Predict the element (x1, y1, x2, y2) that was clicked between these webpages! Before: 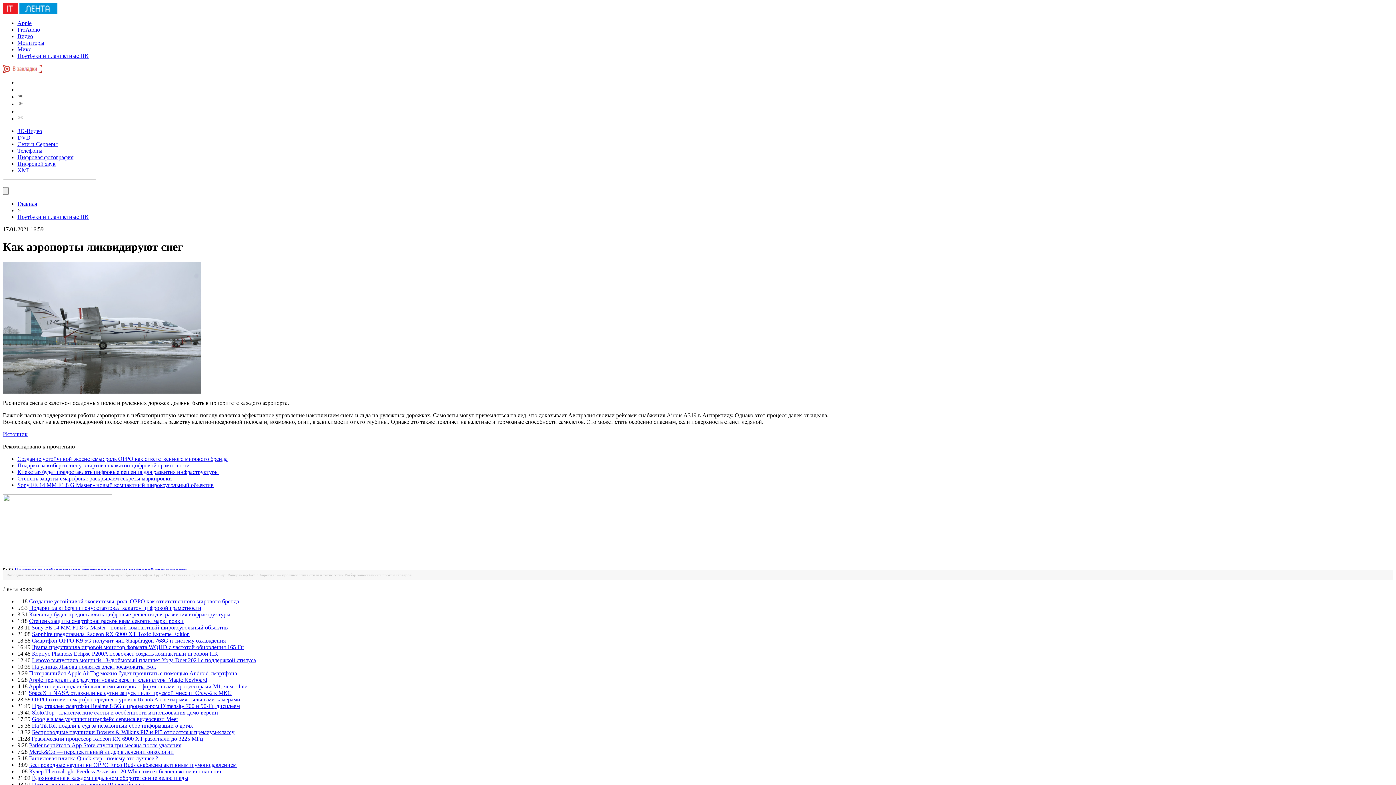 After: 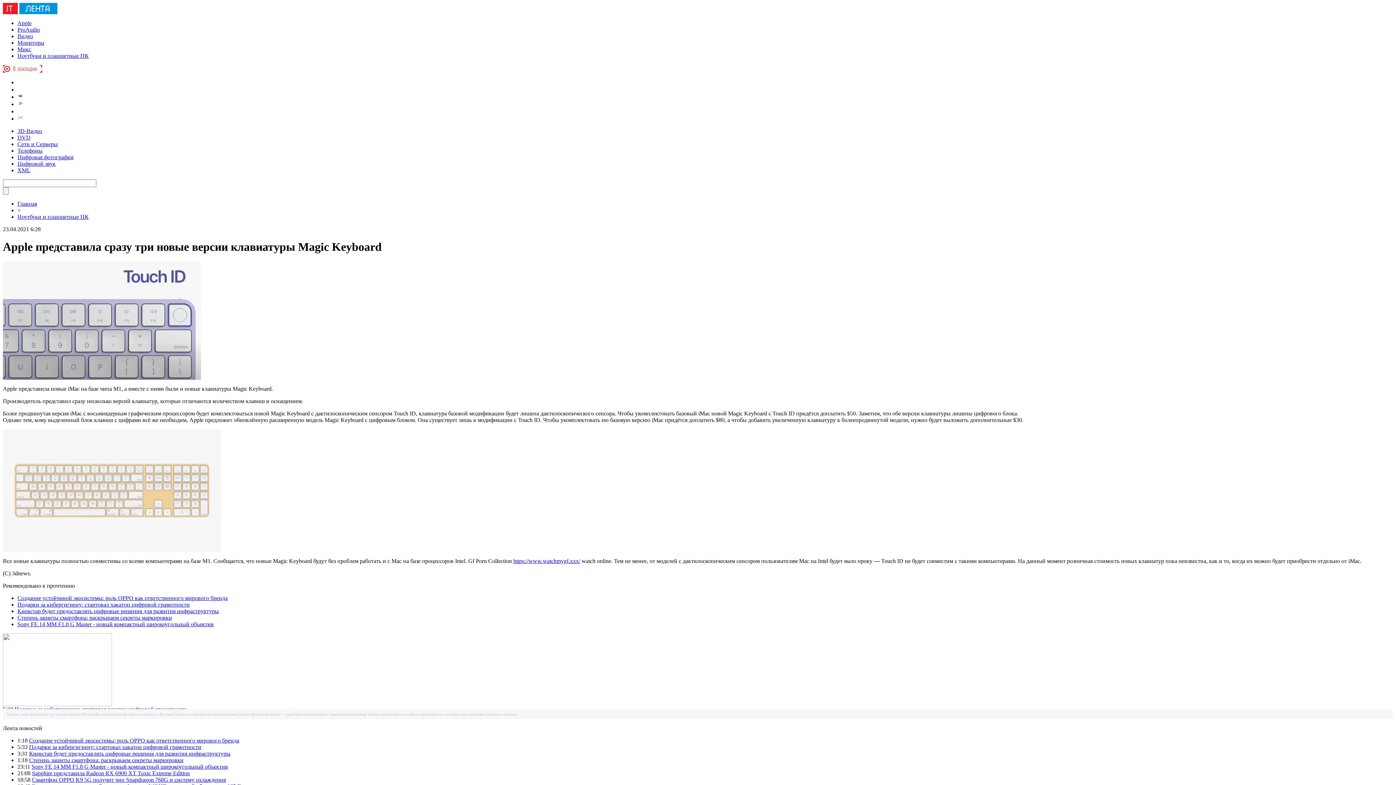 Action: label: Apple представила сразу три новые версии клавиатуры Magic Keyboard bbox: (28, 677, 207, 683)